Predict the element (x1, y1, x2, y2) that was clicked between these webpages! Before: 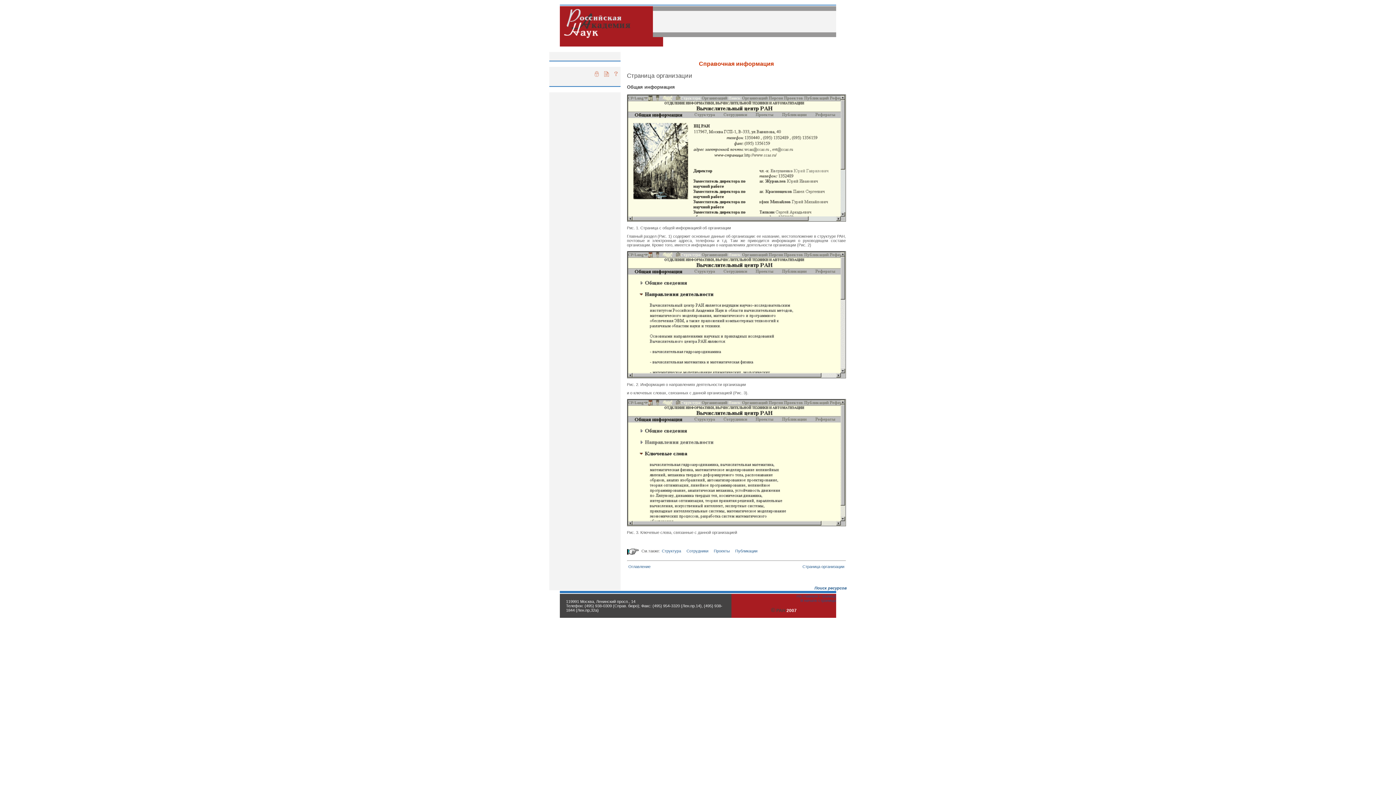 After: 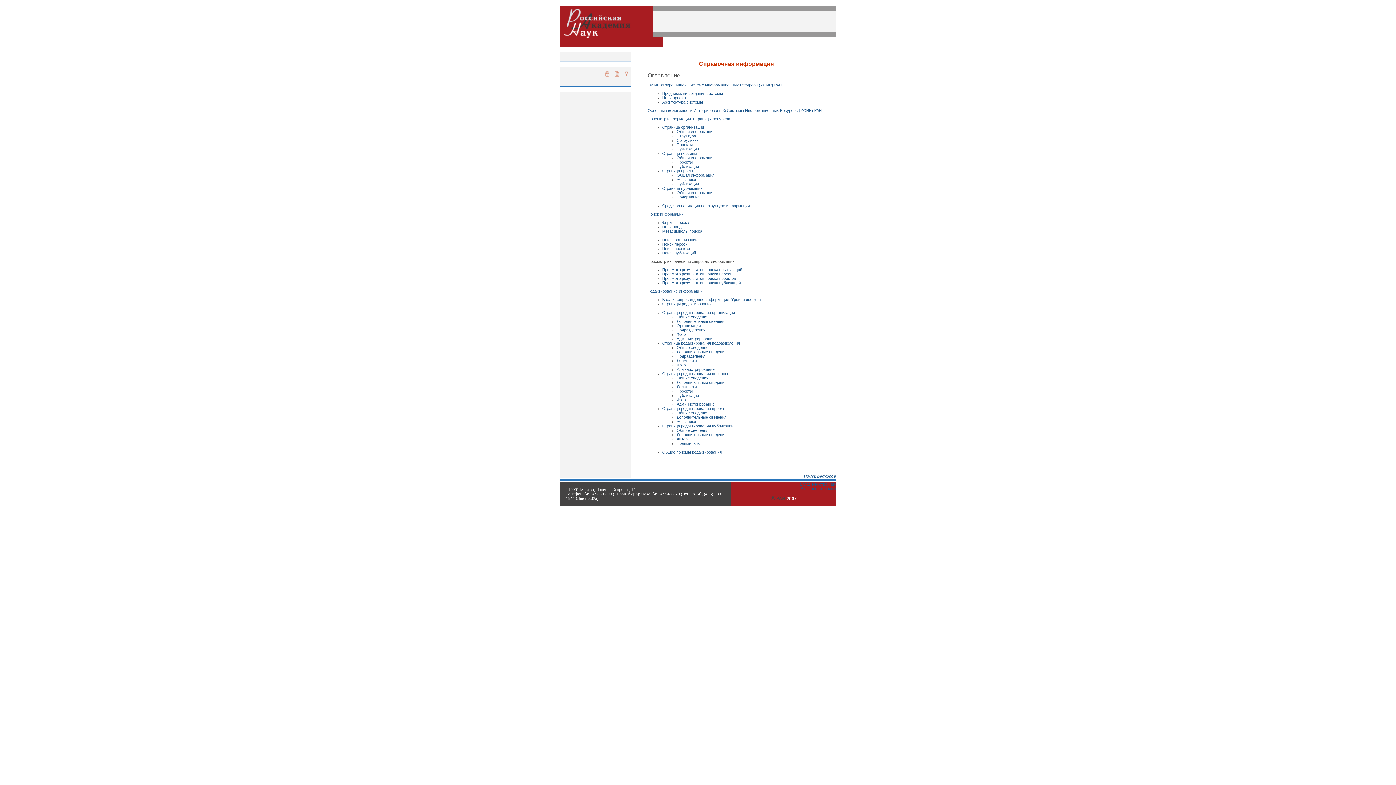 Action: label: Оглавление bbox: (628, 564, 650, 569)